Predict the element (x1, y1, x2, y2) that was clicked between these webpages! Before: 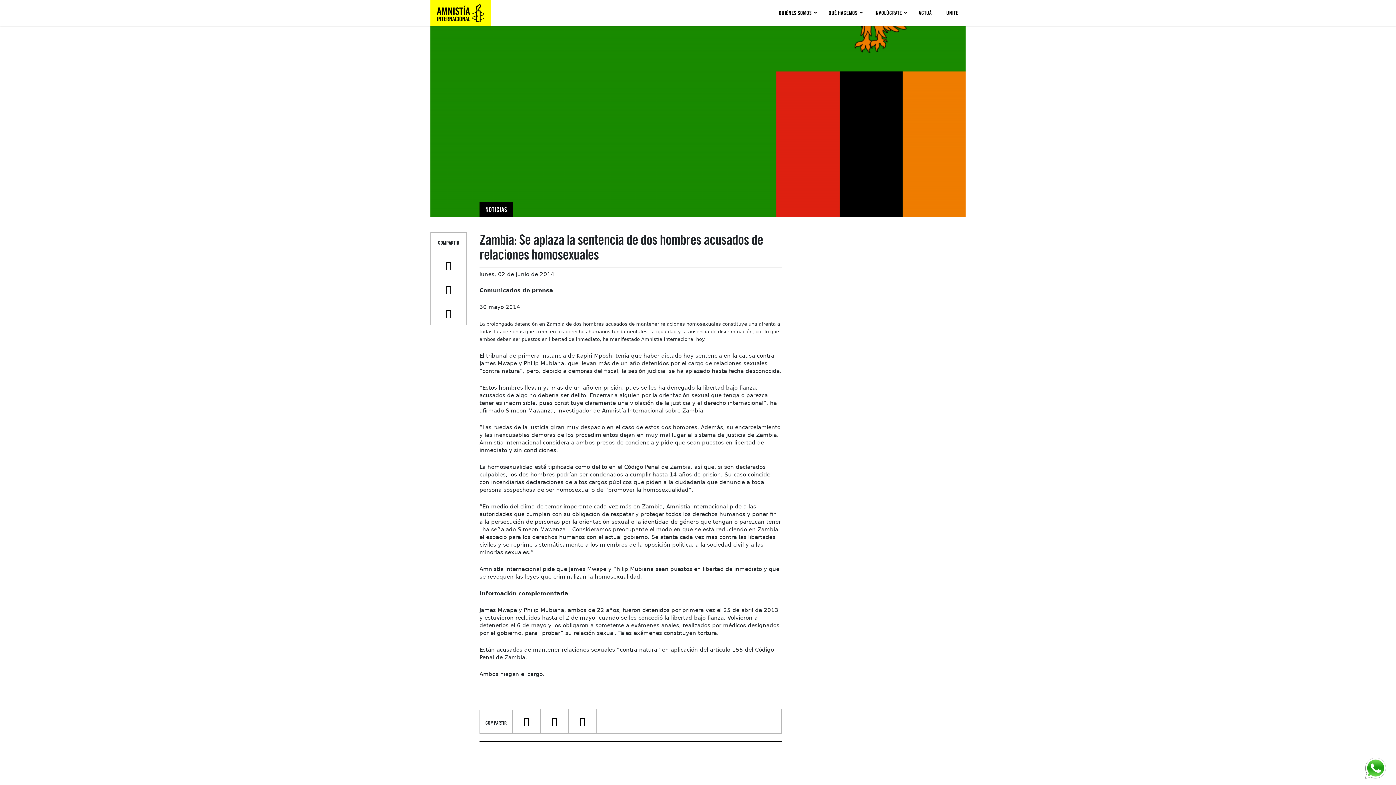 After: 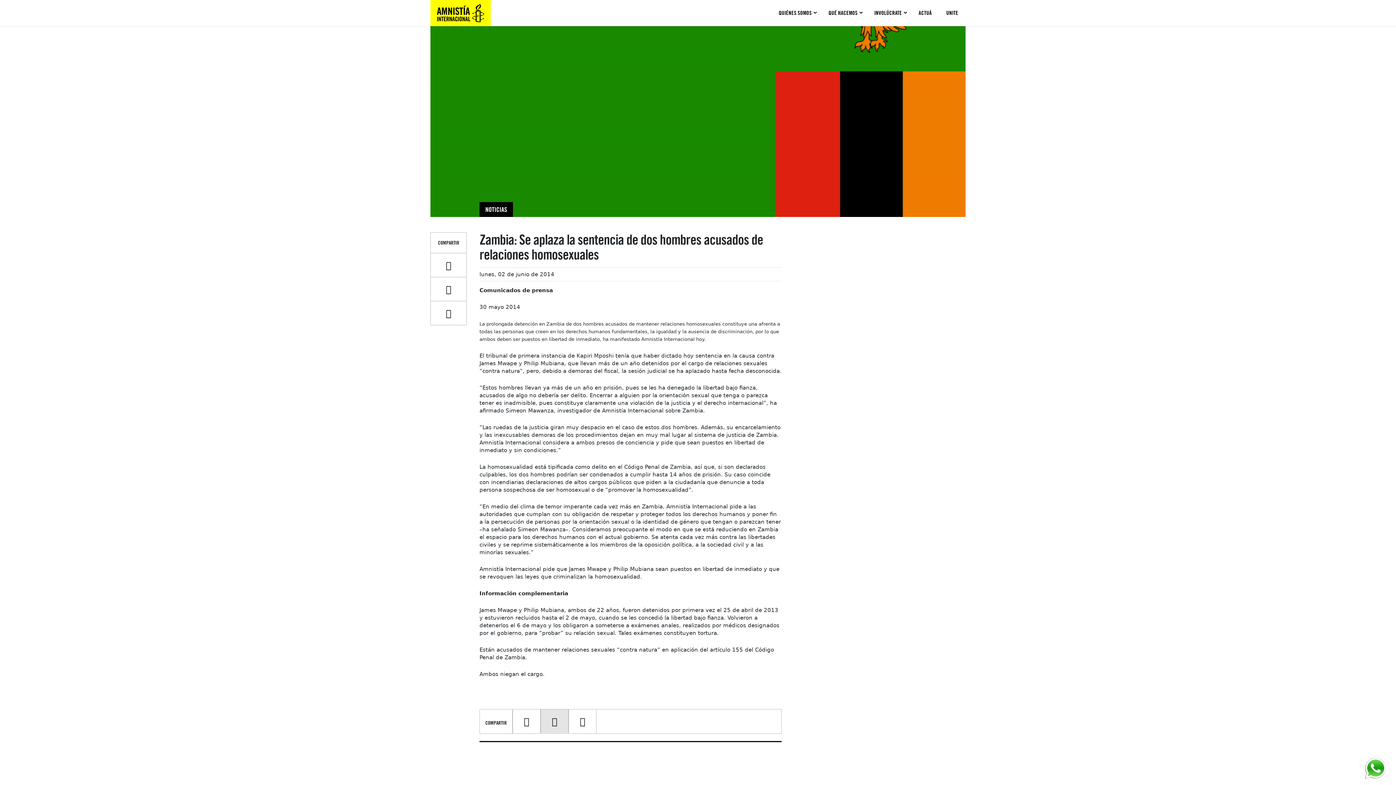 Action: bbox: (540, 709, 568, 733)